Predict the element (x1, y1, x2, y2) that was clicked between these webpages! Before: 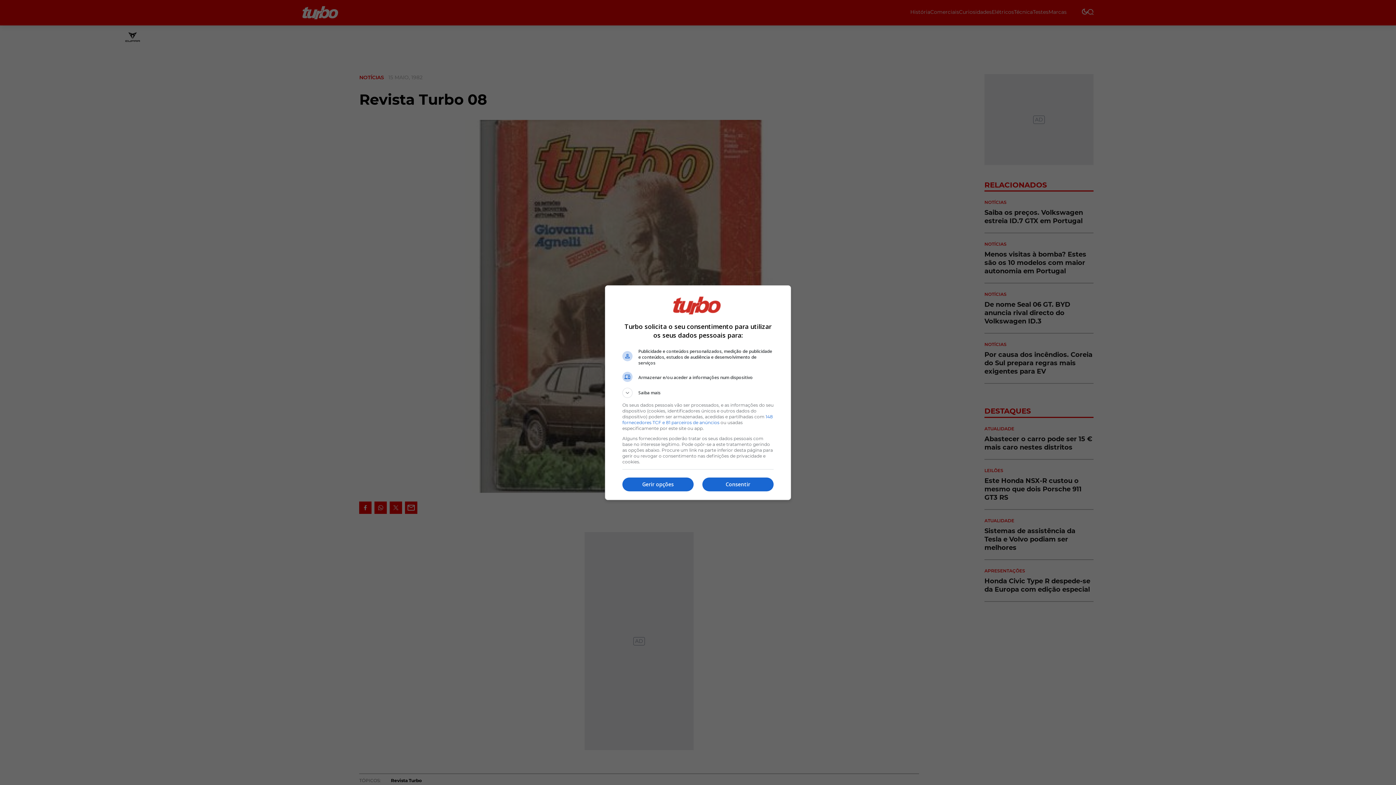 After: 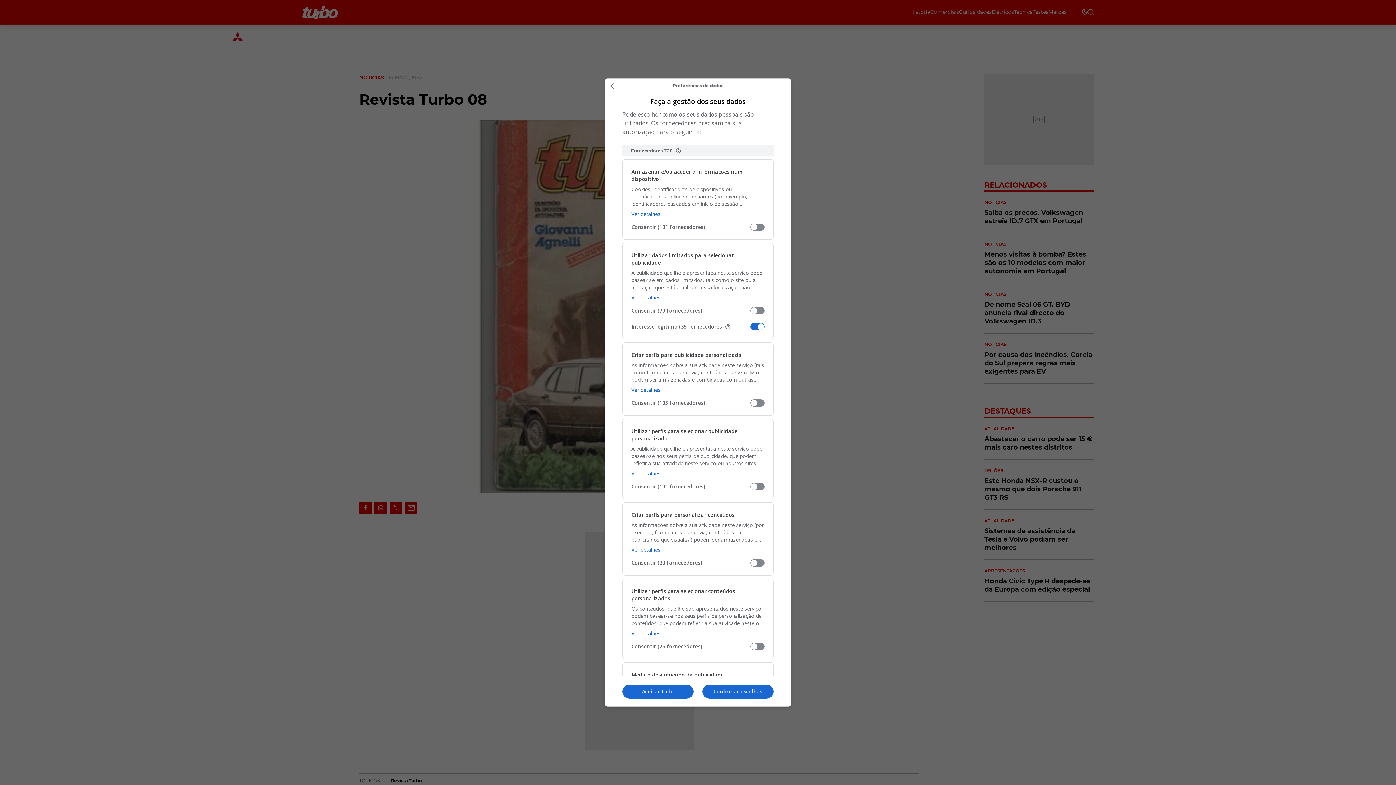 Action: label: Gerir opções bbox: (622, 477, 693, 491)